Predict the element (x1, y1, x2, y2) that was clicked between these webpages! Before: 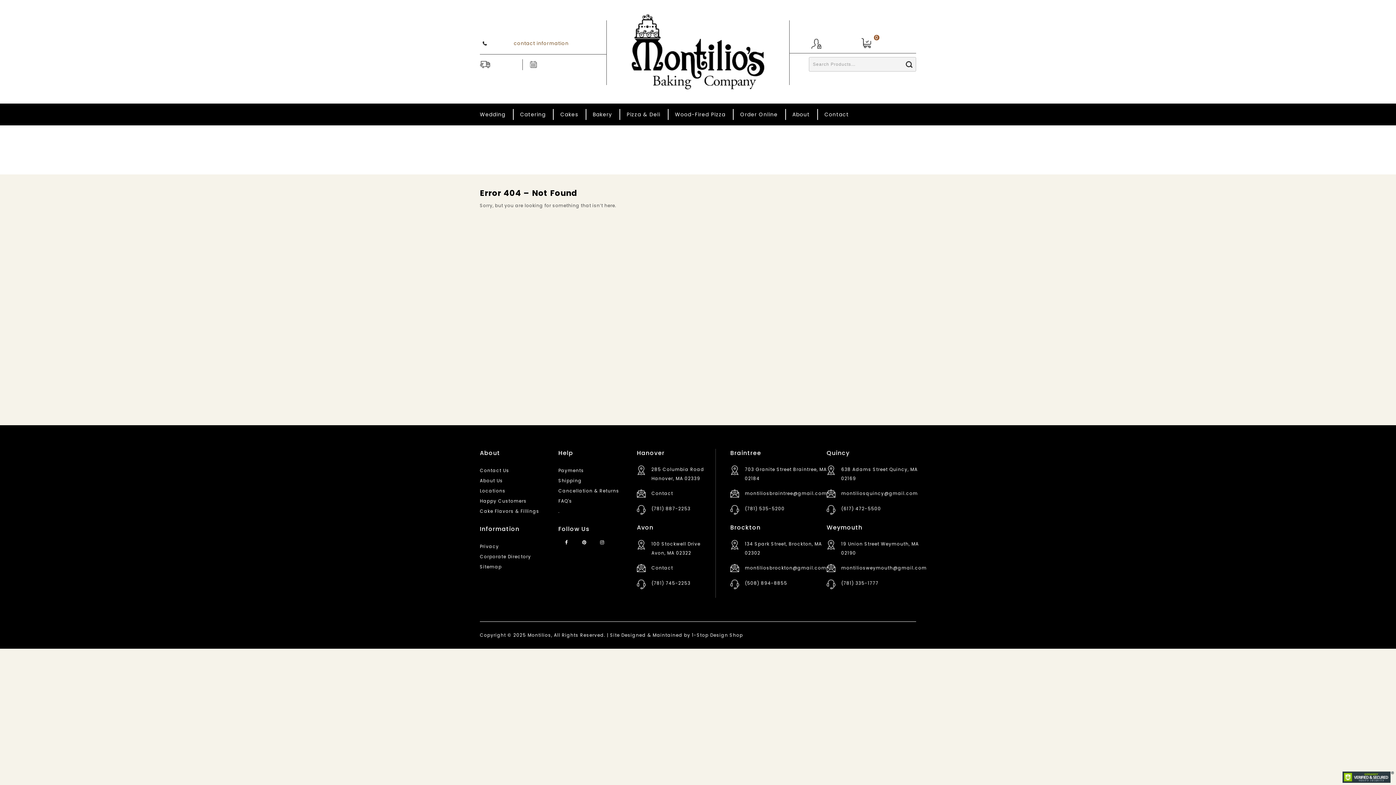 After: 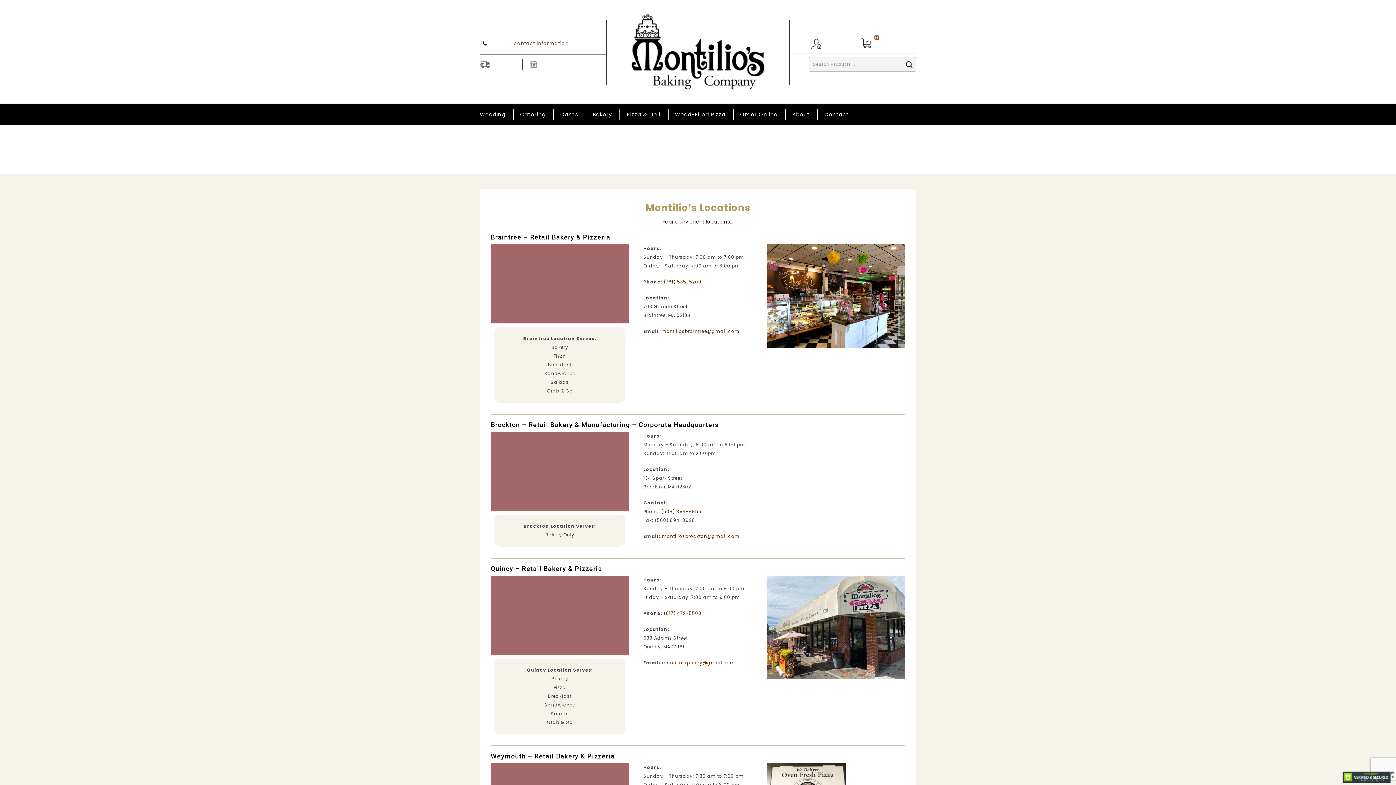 Action: bbox: (480, 34, 606, 54) label: Stores:contact information